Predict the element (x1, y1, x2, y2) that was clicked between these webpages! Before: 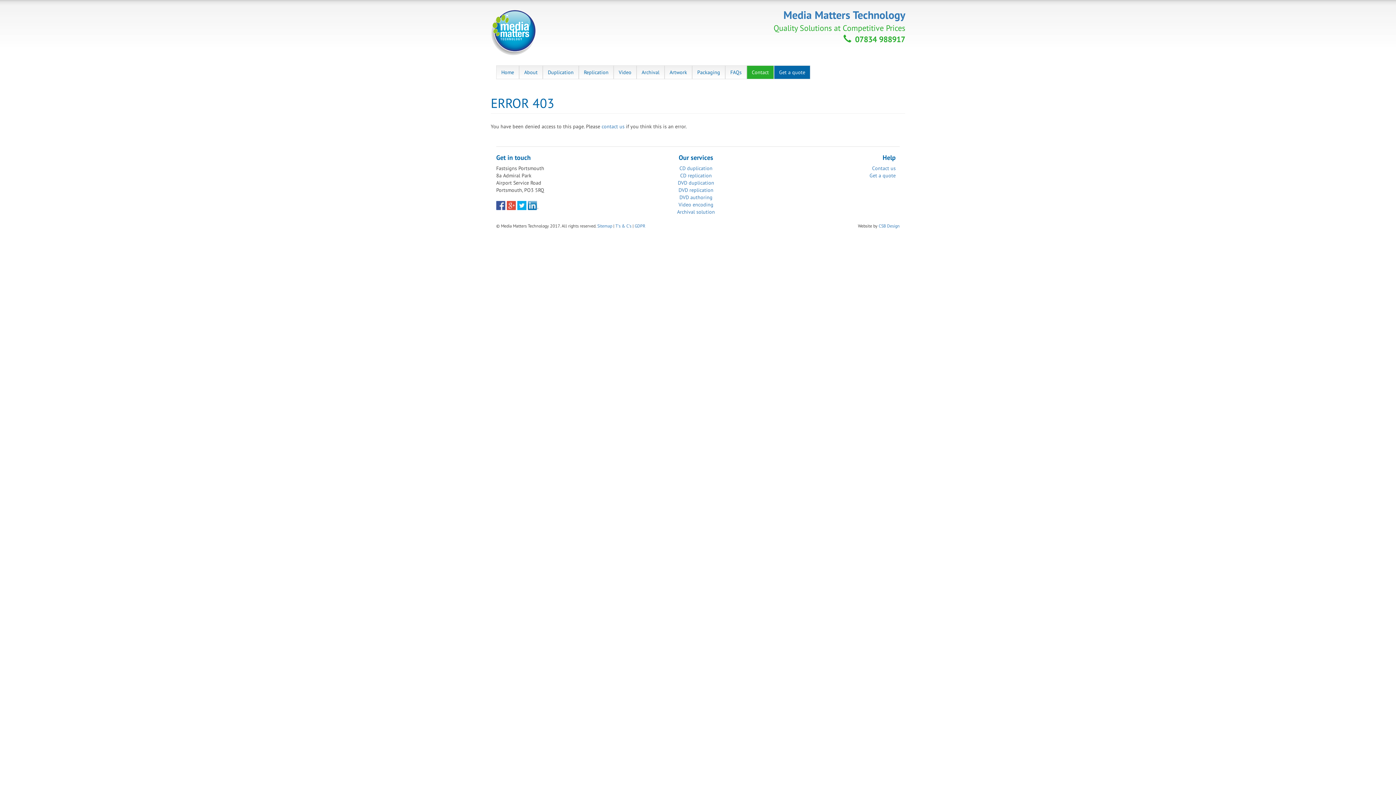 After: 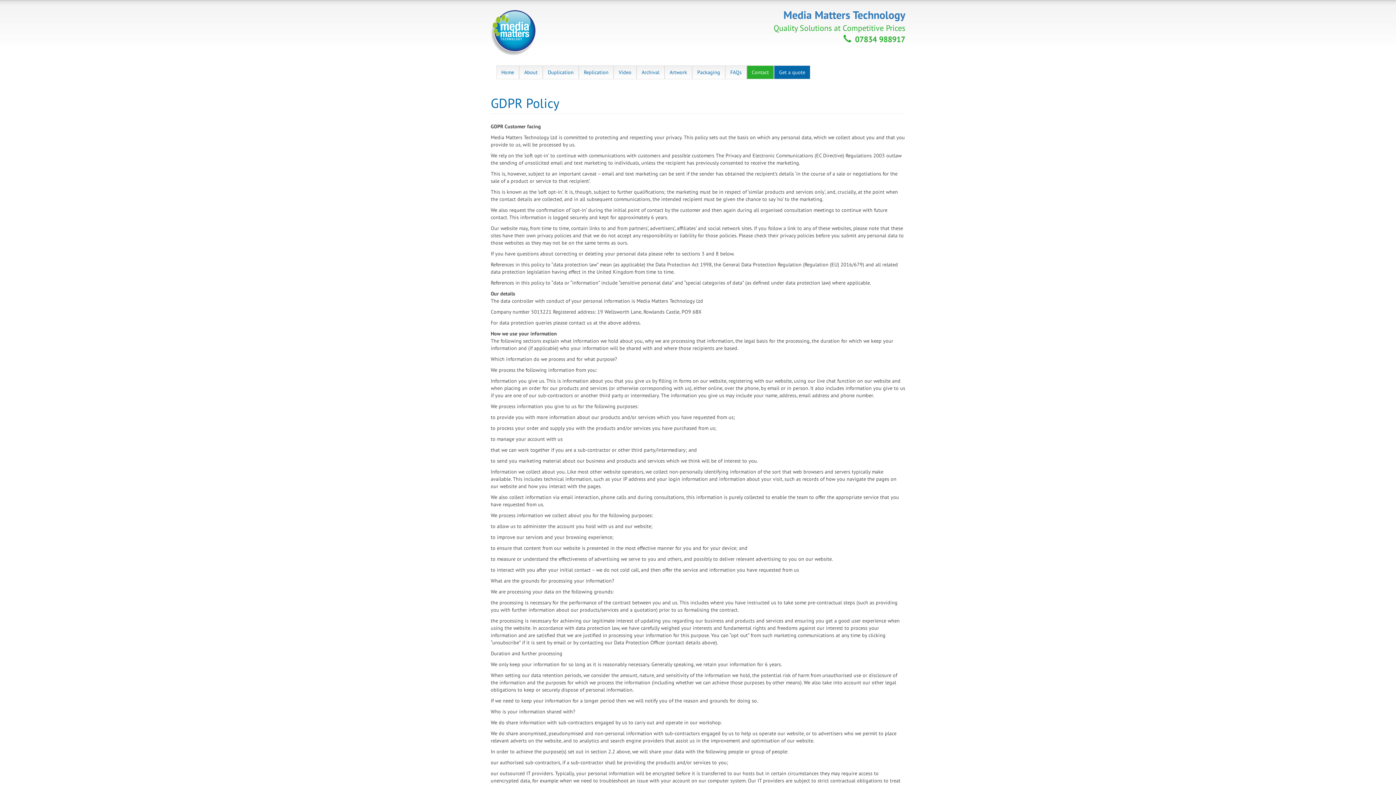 Action: bbox: (634, 223, 645, 228) label: GDPR